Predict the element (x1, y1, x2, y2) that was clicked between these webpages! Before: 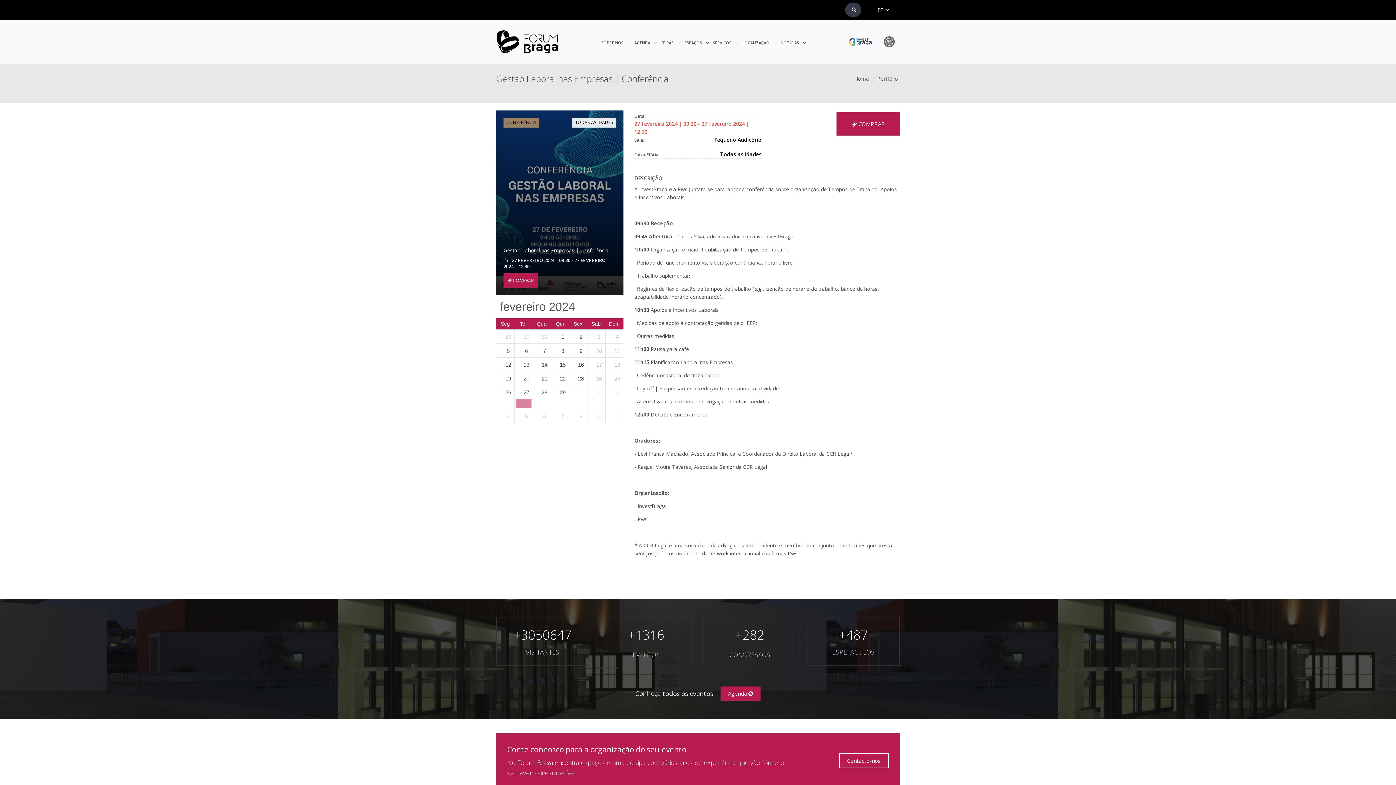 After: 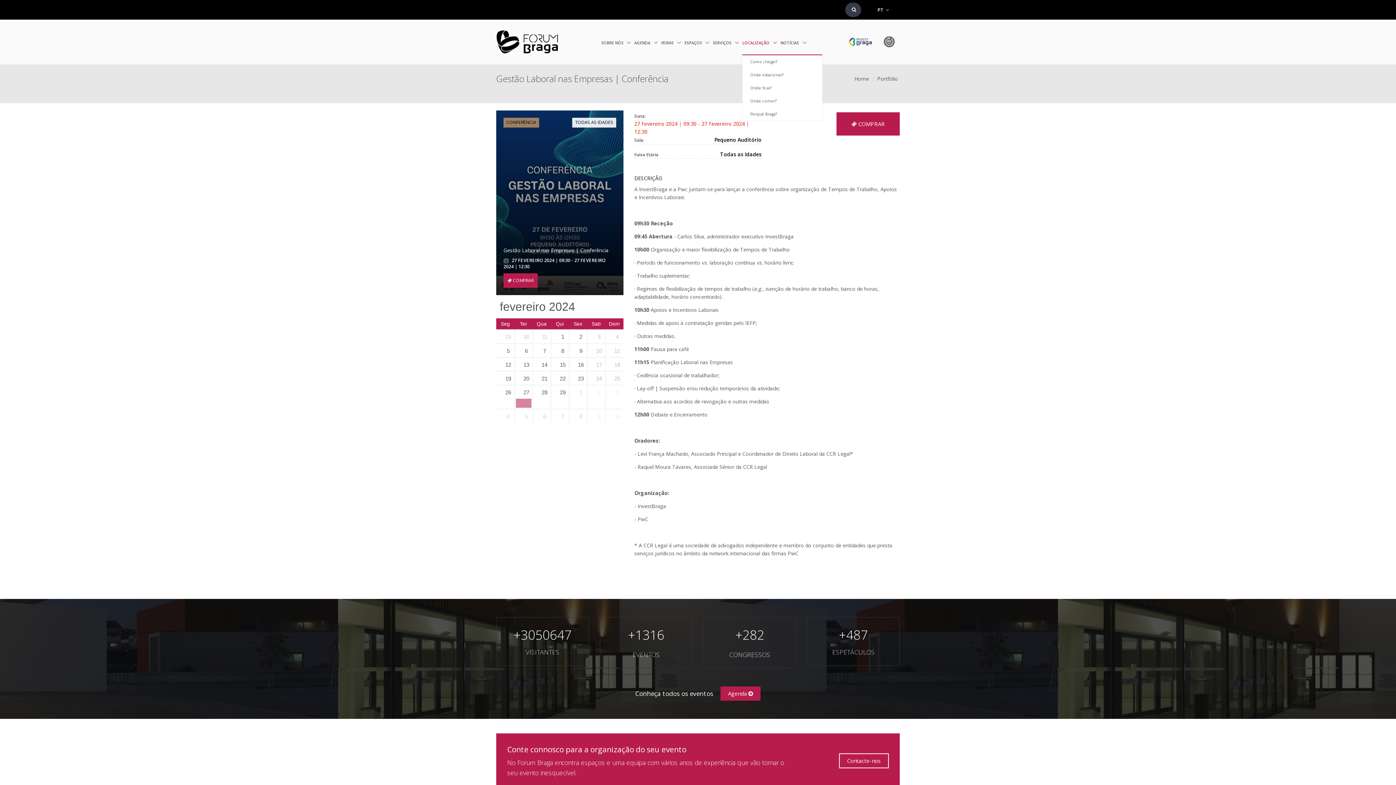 Action: label: LOCALIZAÇÃO  bbox: (742, 37, 777, 48)